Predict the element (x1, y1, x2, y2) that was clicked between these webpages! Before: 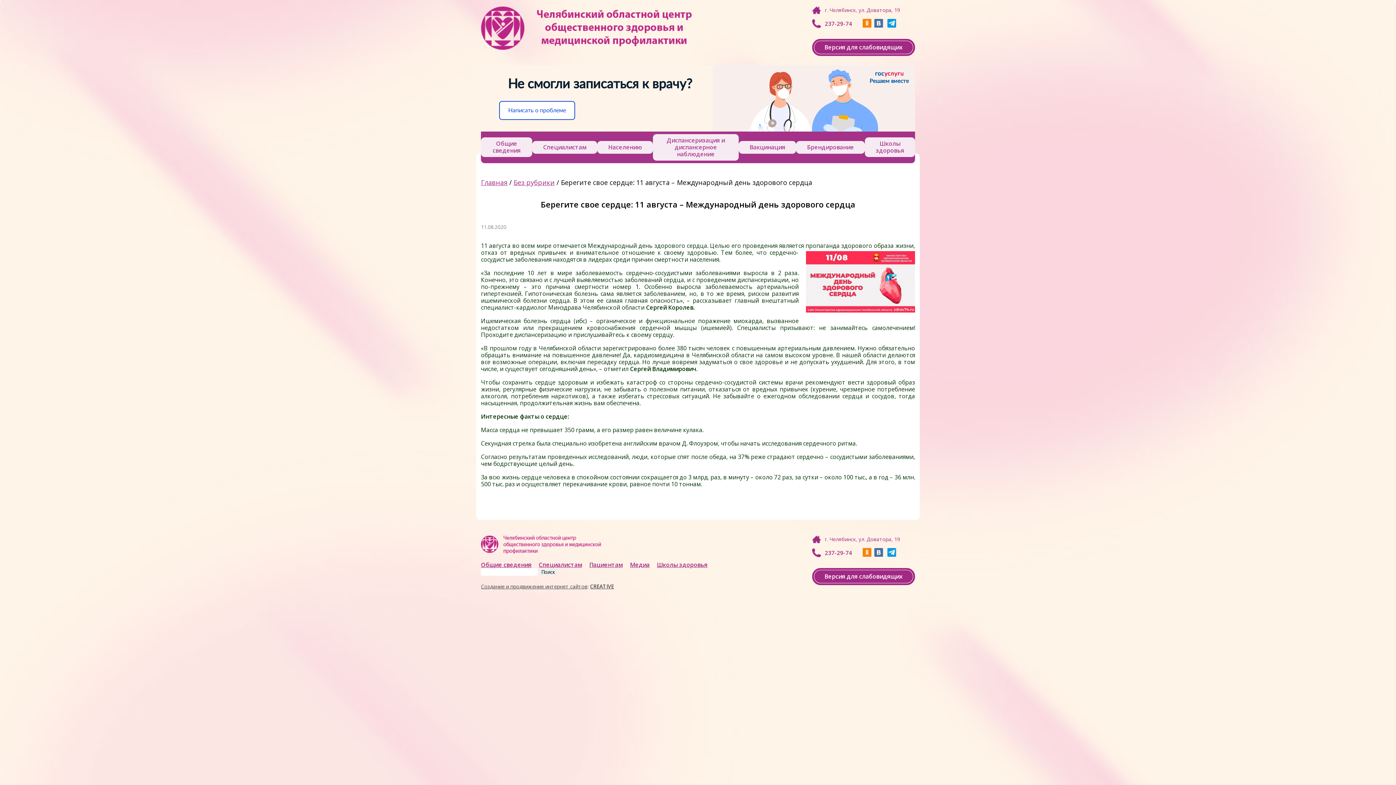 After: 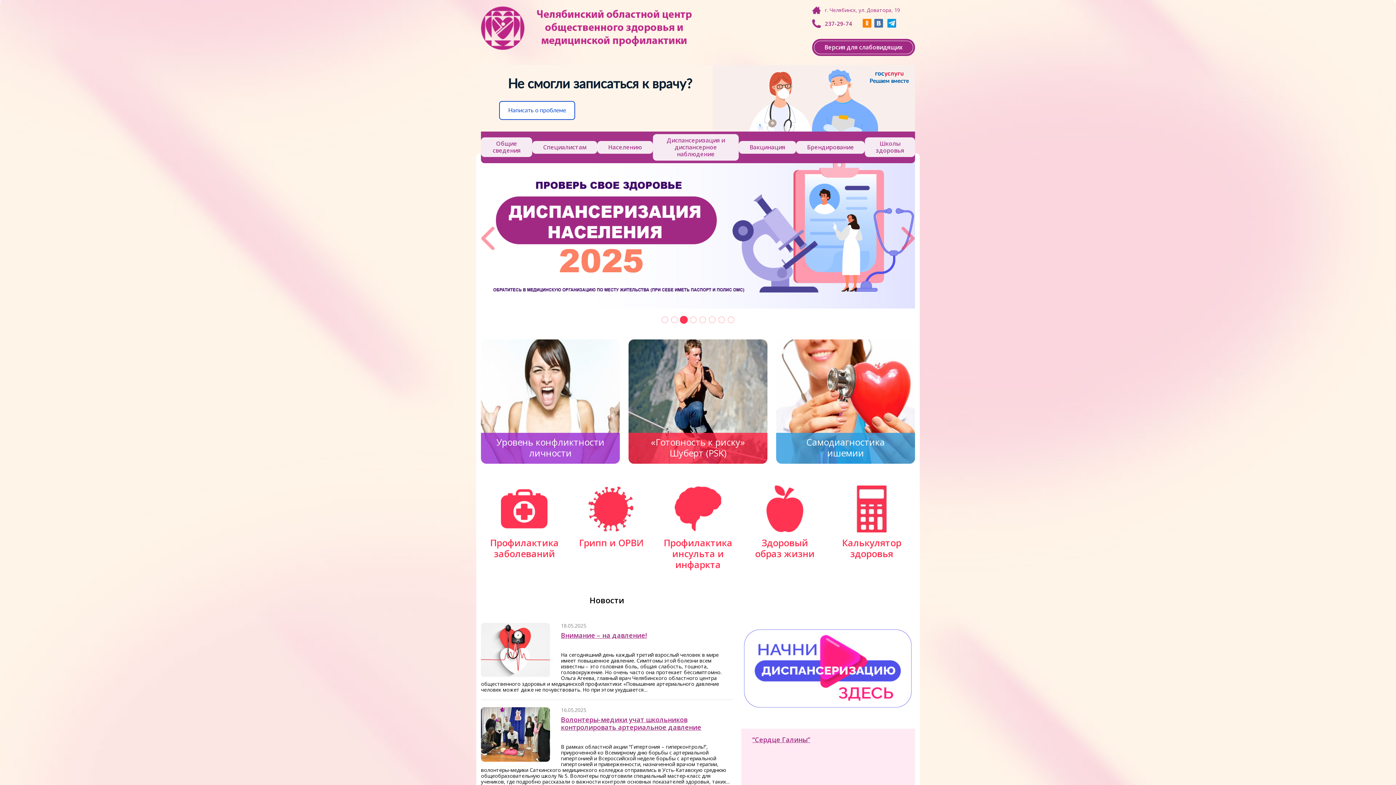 Action: bbox: (481, 548, 608, 555)